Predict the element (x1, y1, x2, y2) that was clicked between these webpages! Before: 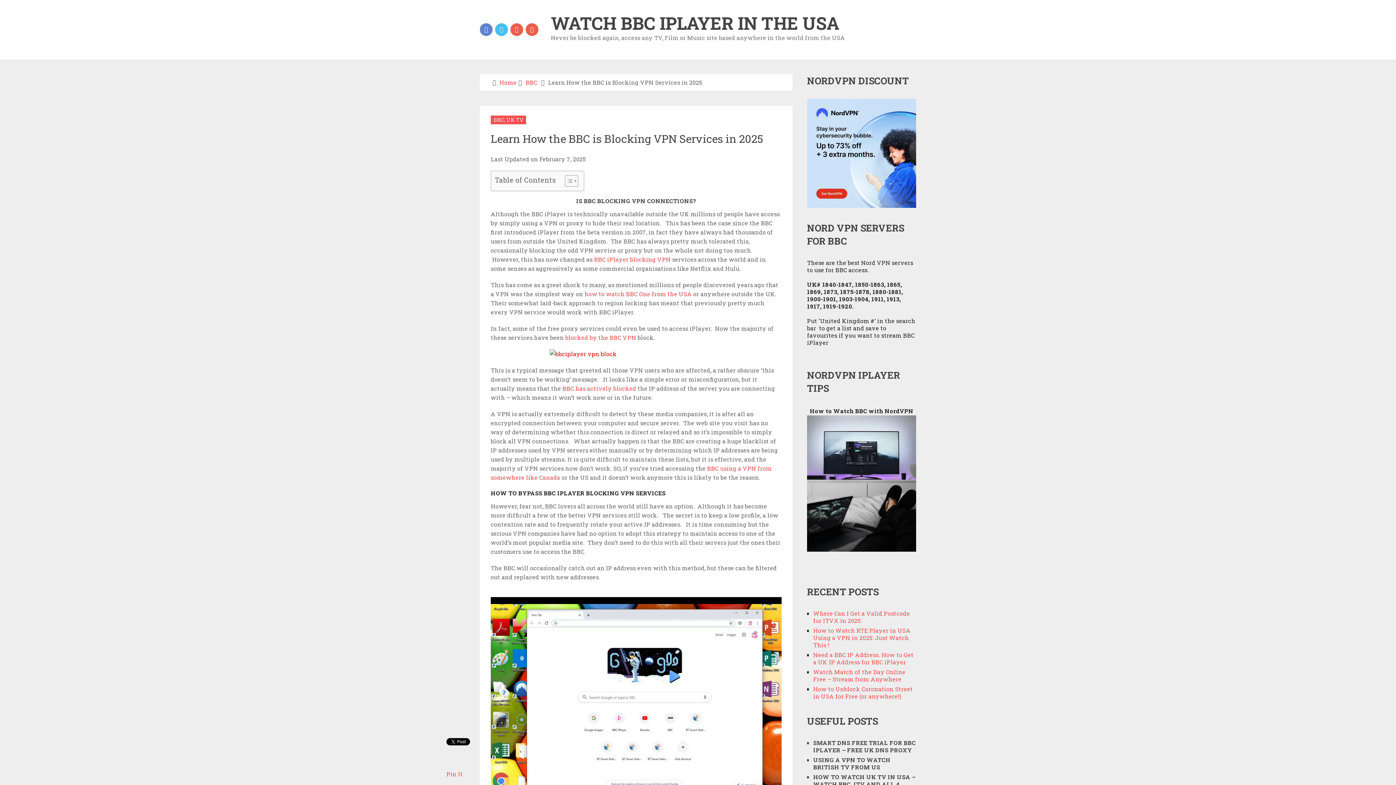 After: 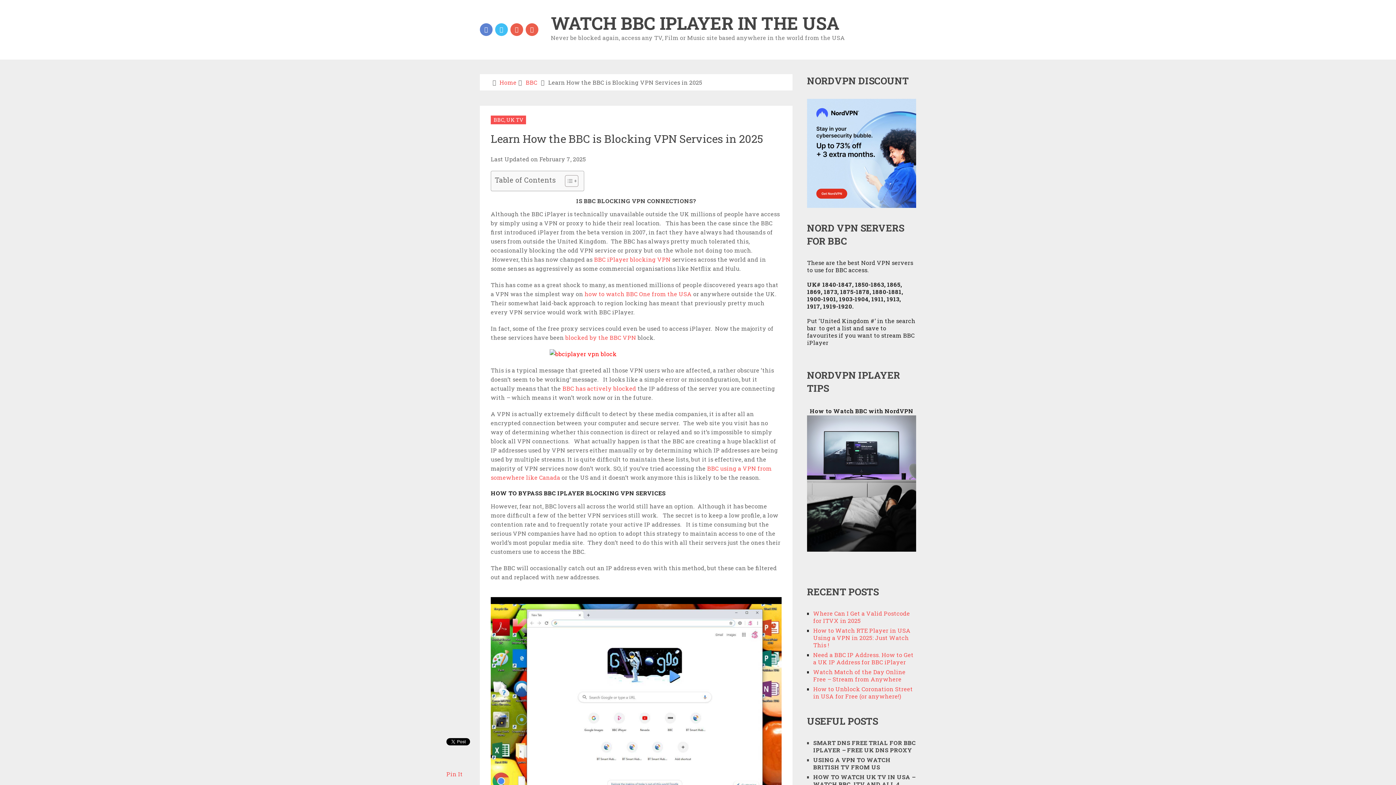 Action: bbox: (594, 255, 670, 263) label: BBC iPlayer blocking VPN